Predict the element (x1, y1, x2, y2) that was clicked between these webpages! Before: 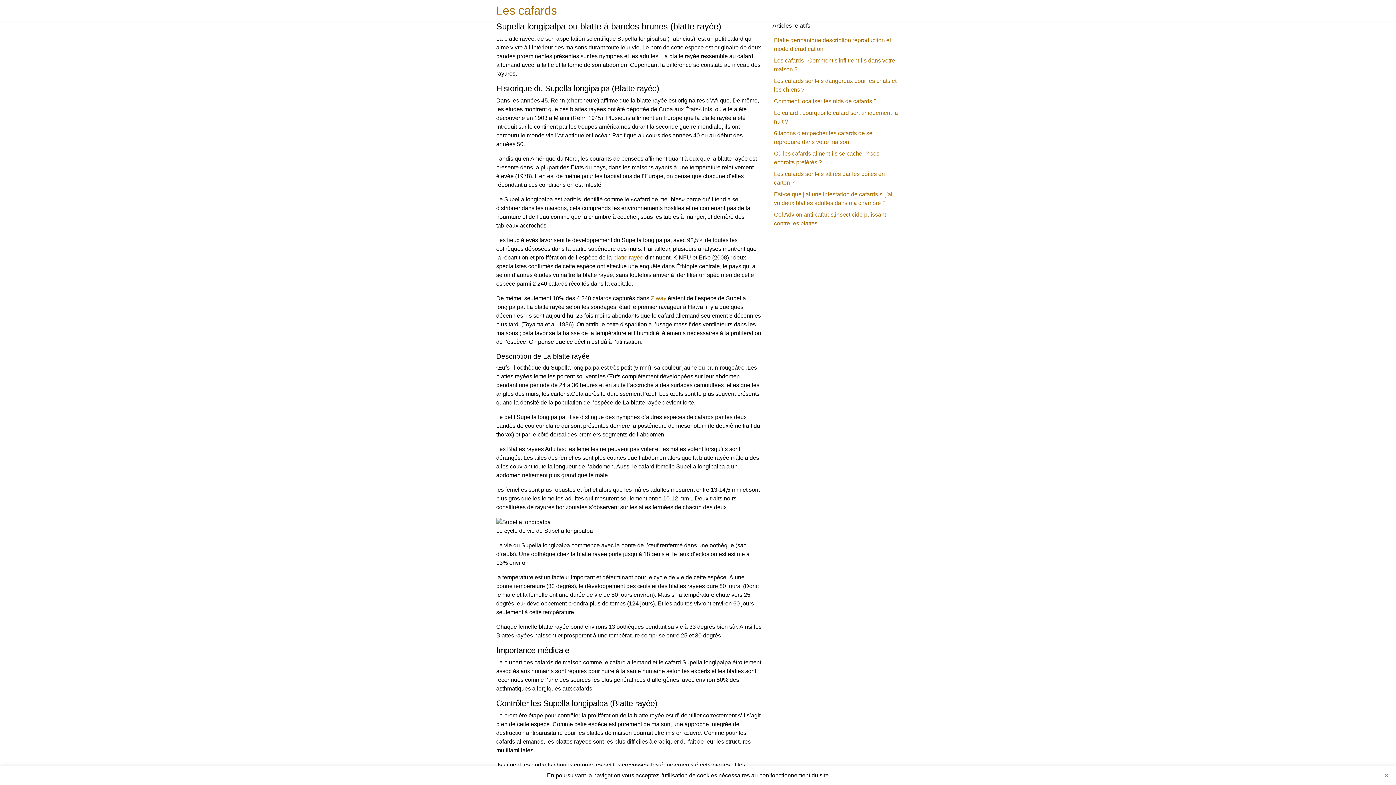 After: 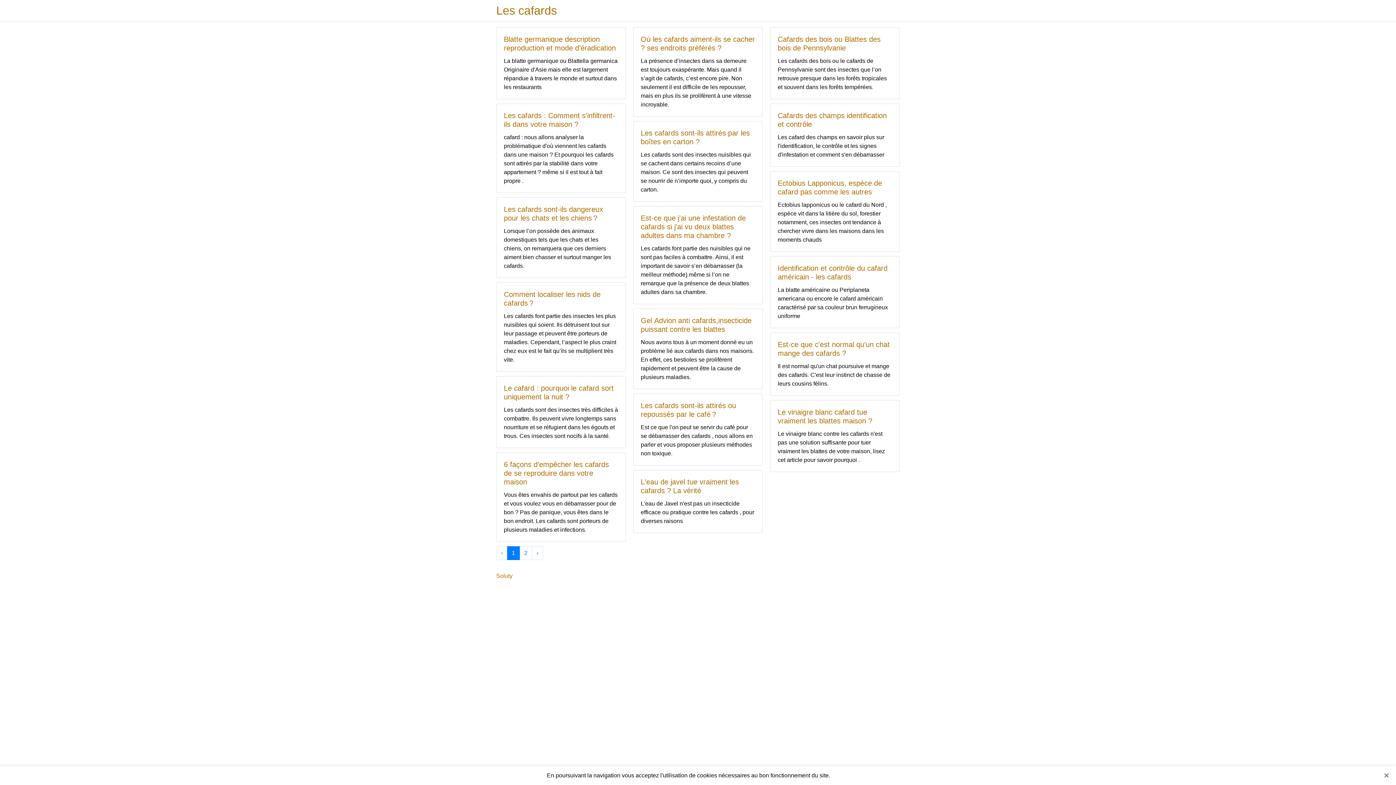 Action: label: Les cafards bbox: (496, 0, 557, 21)